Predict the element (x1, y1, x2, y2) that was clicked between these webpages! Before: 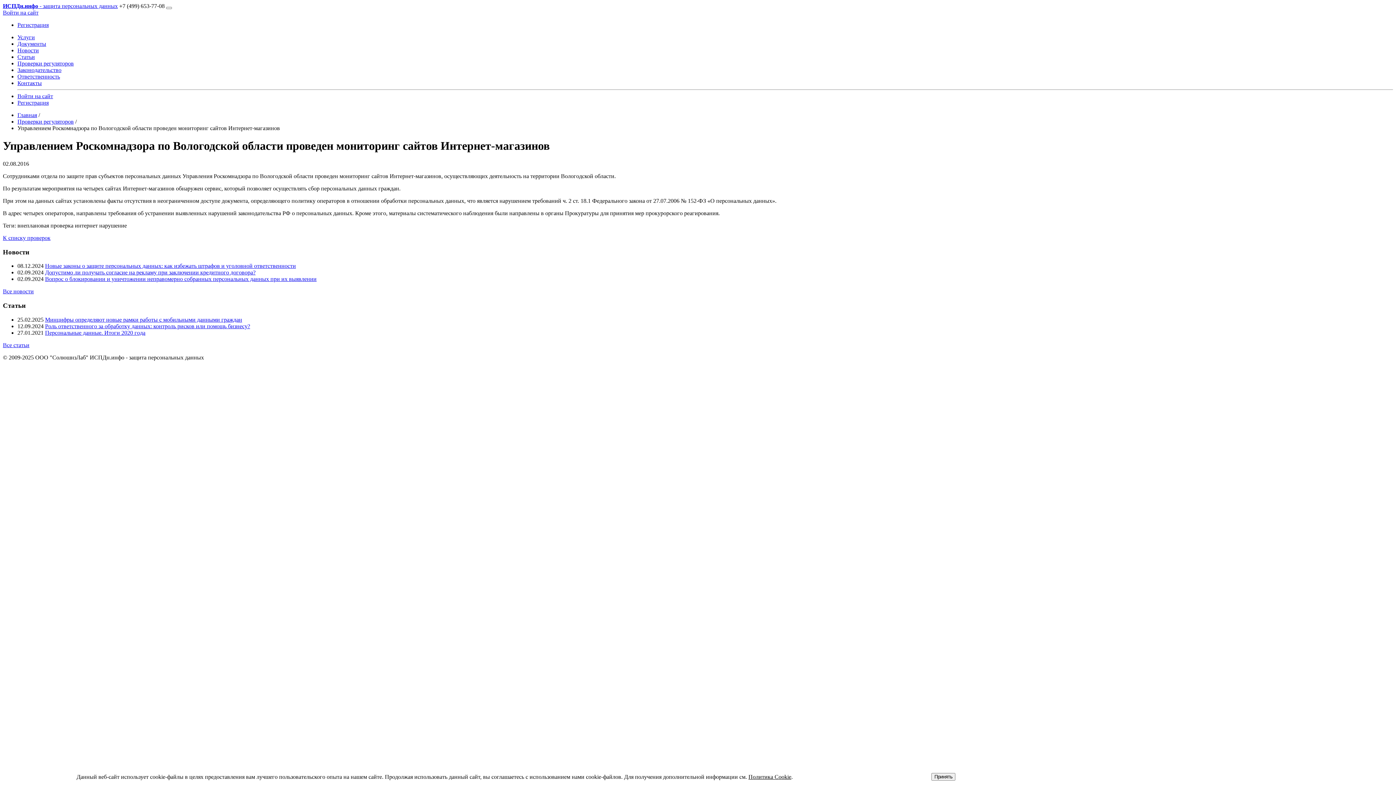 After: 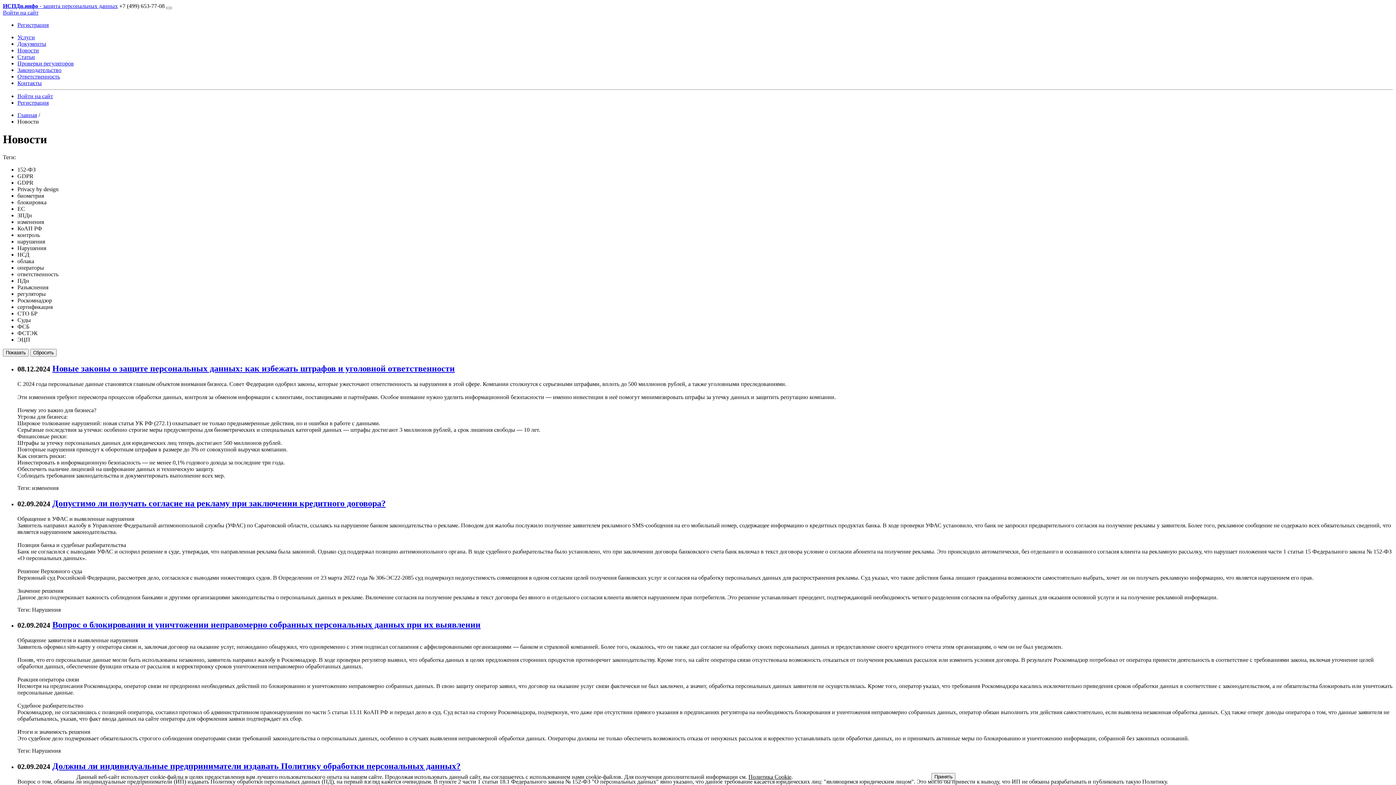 Action: label: Новости bbox: (17, 47, 38, 53)